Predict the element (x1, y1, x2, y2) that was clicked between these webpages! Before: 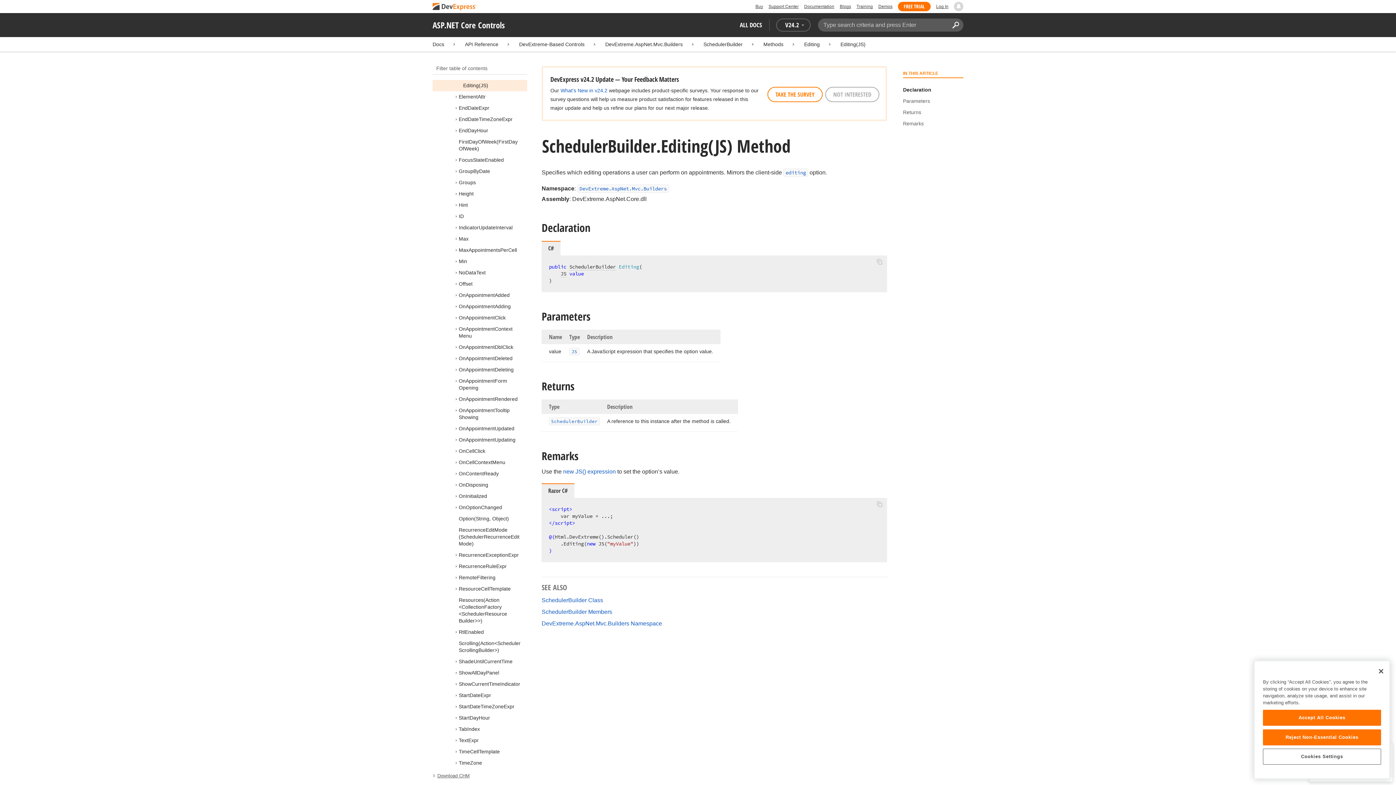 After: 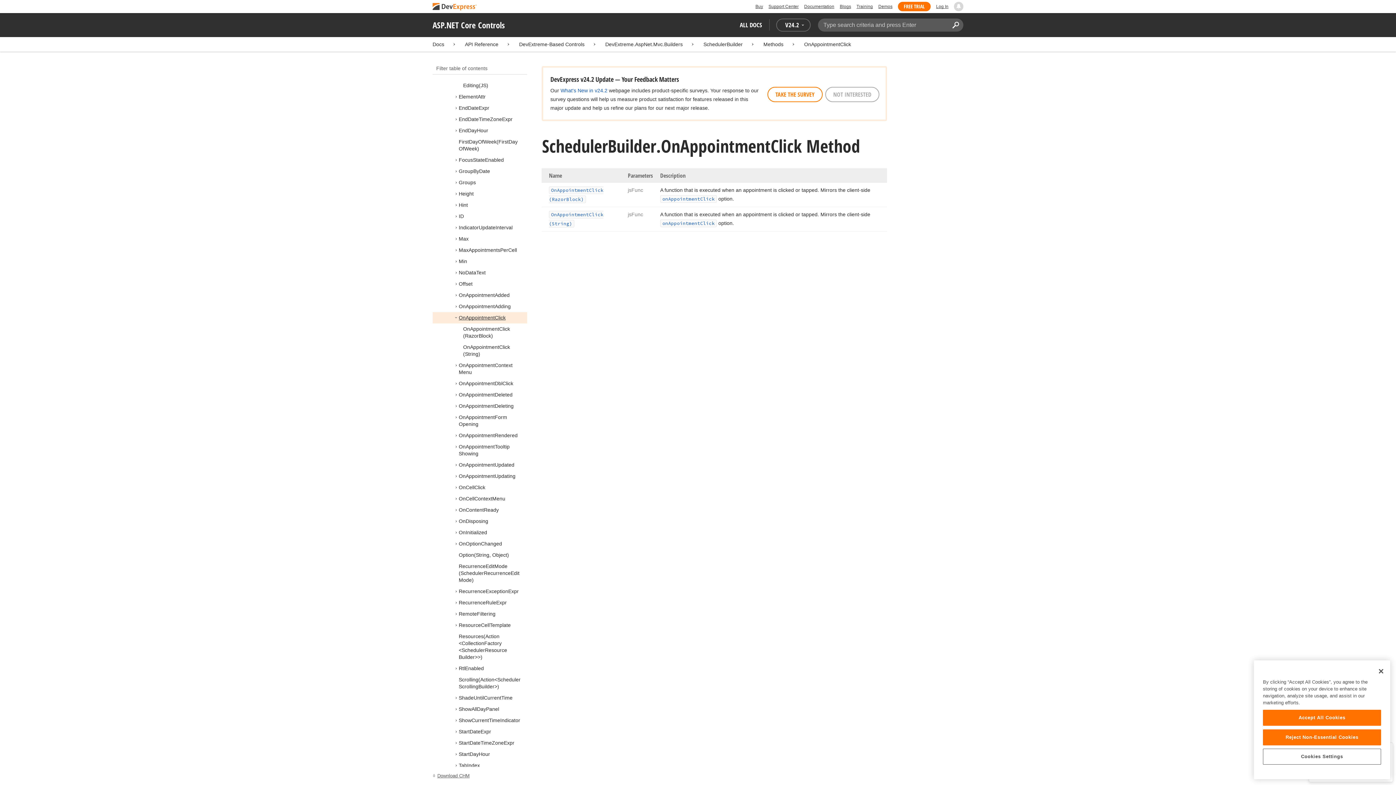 Action: bbox: (458, 314, 505, 320) label: OnAppointmentClick